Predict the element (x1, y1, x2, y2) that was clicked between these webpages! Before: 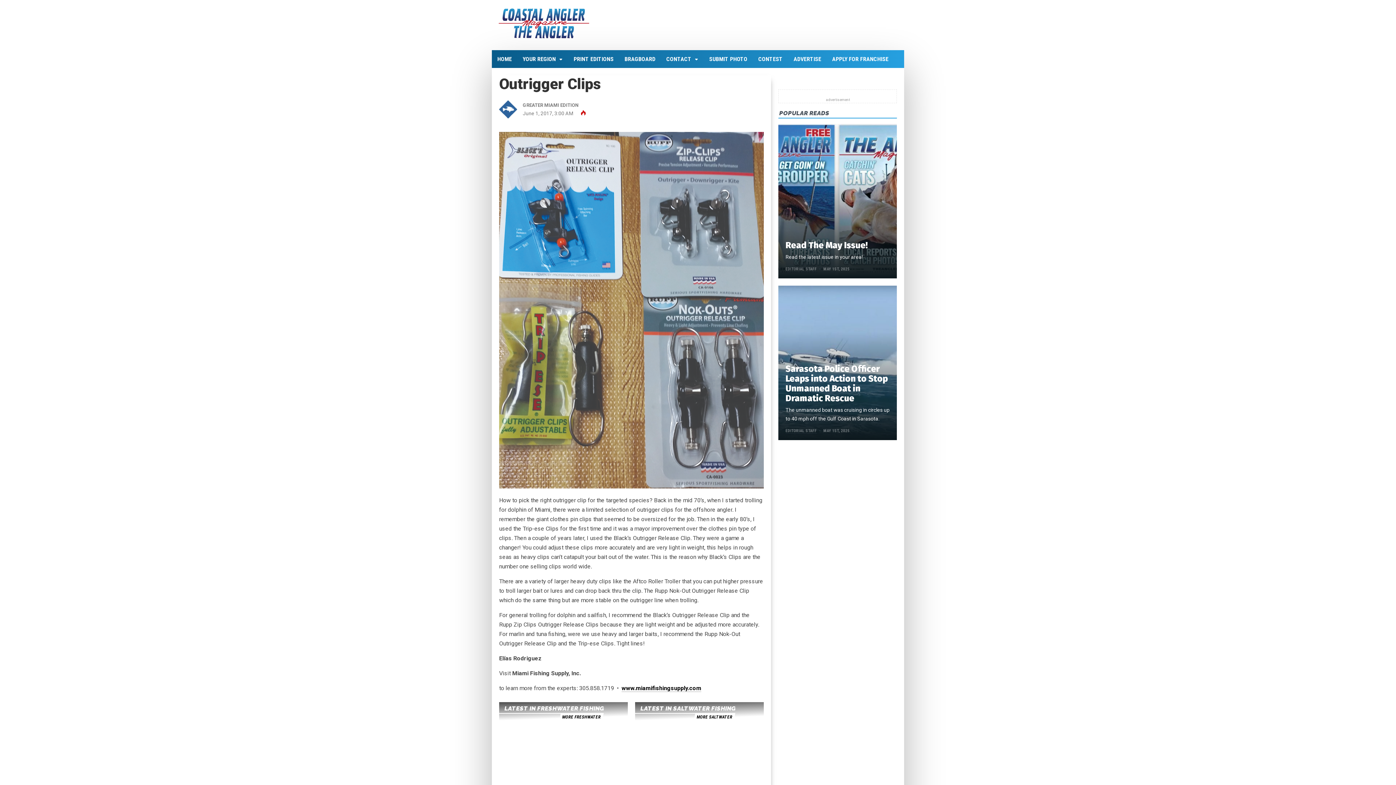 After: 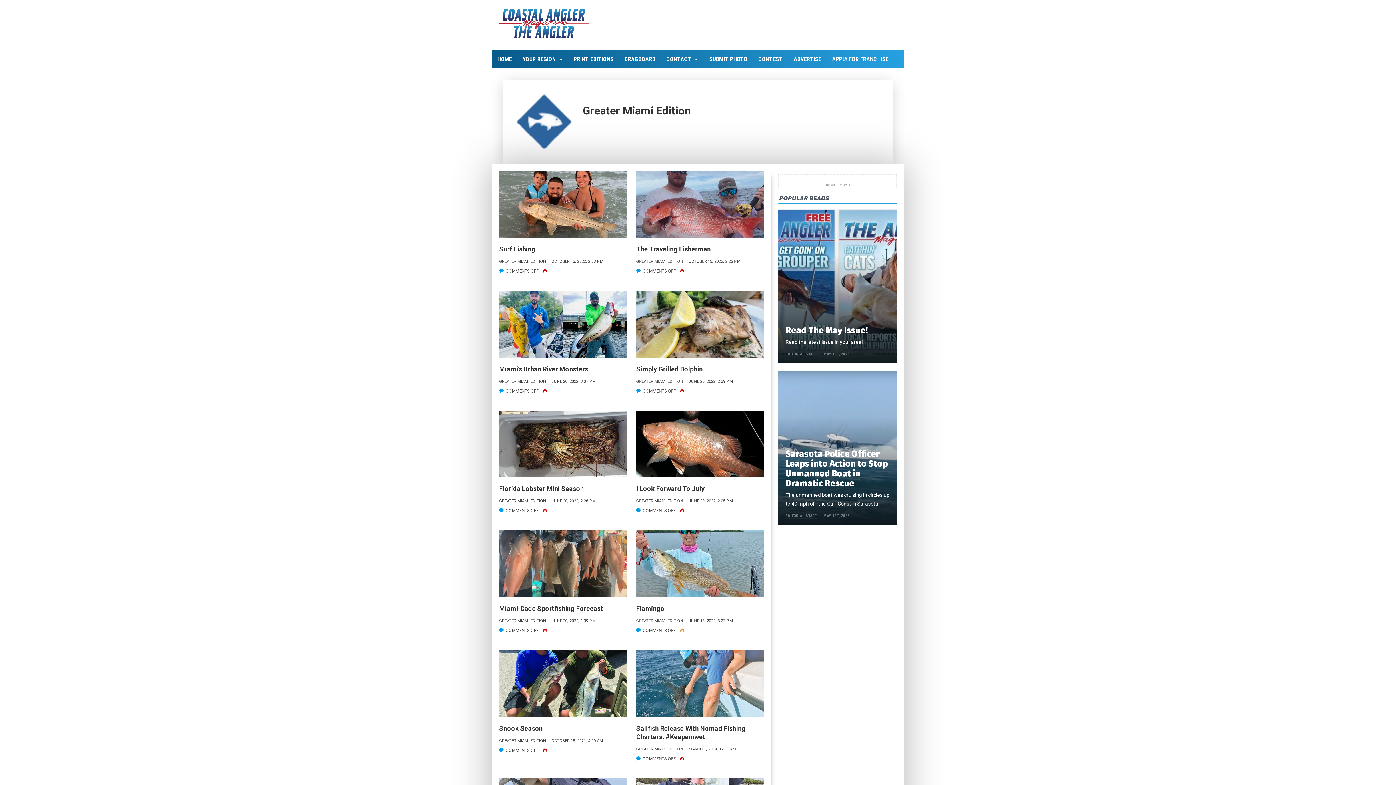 Action: bbox: (499, 100, 628, 110) label: GREATER MIAMI EDITION